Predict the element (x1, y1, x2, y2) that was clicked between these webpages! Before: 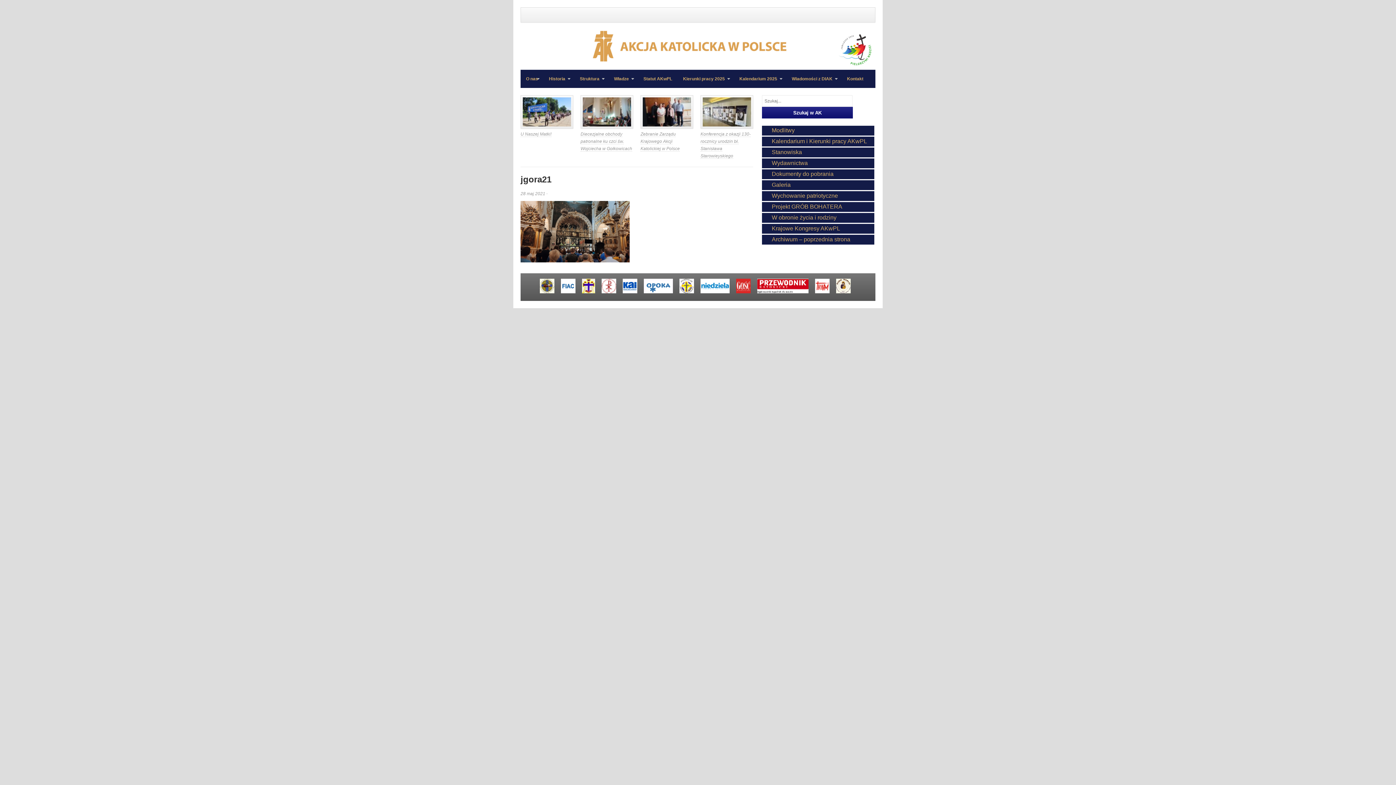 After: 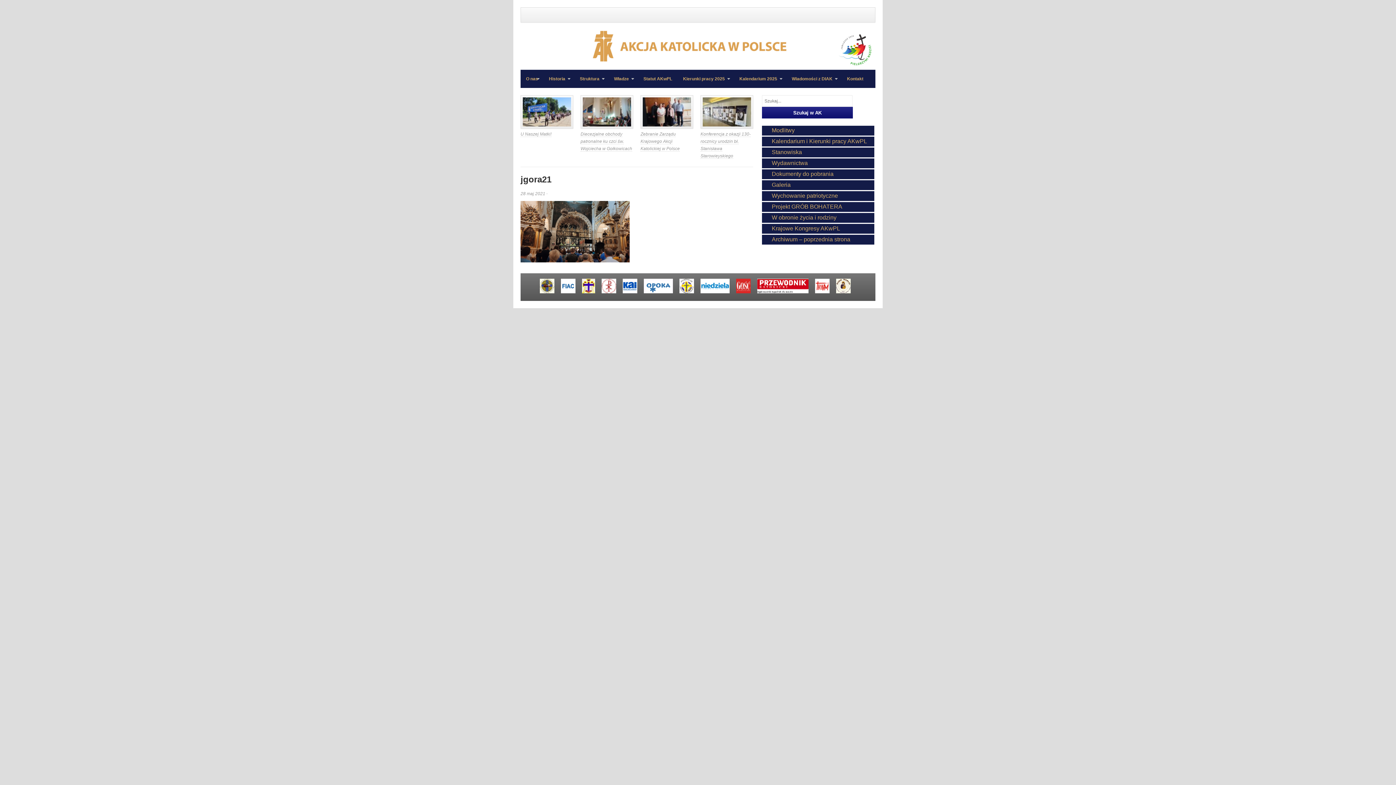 Action: bbox: (757, 289, 814, 294)